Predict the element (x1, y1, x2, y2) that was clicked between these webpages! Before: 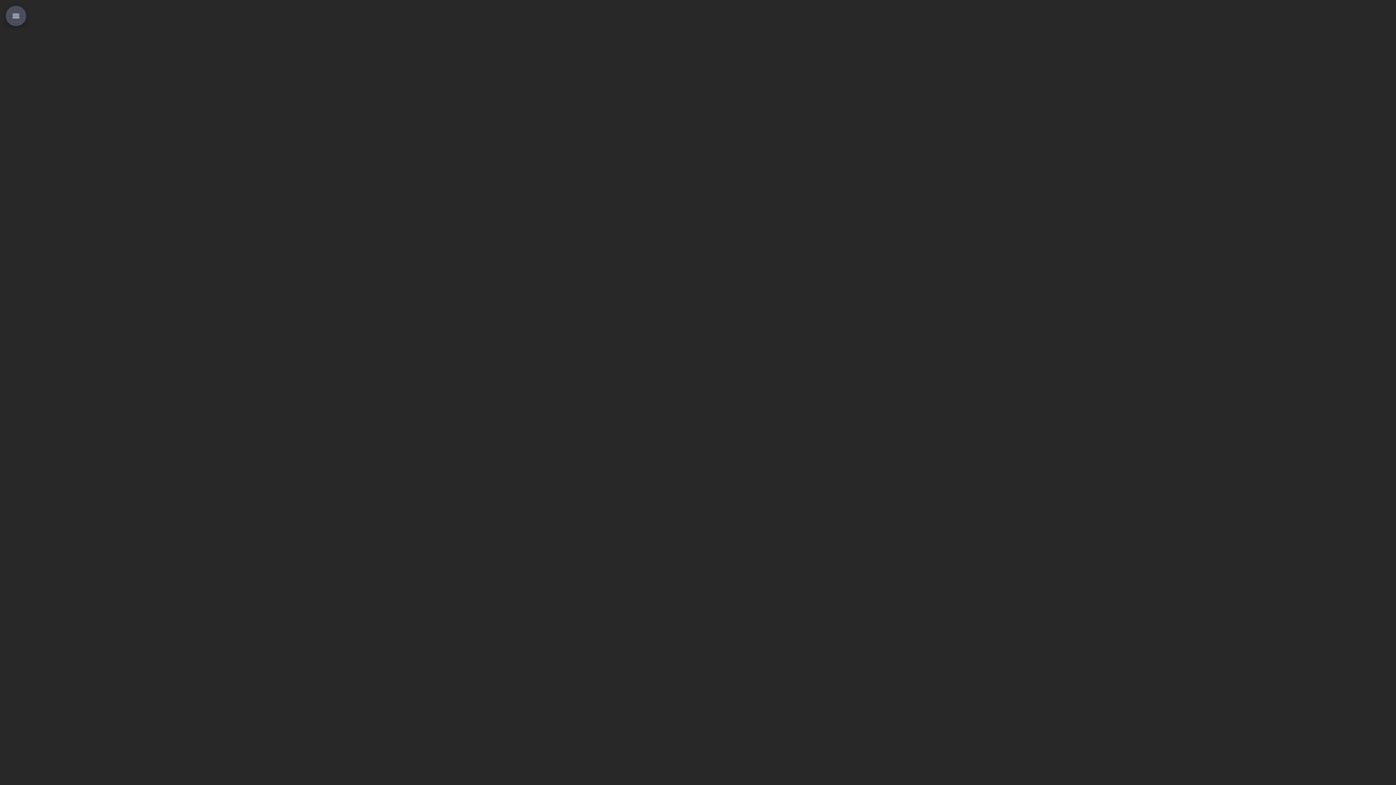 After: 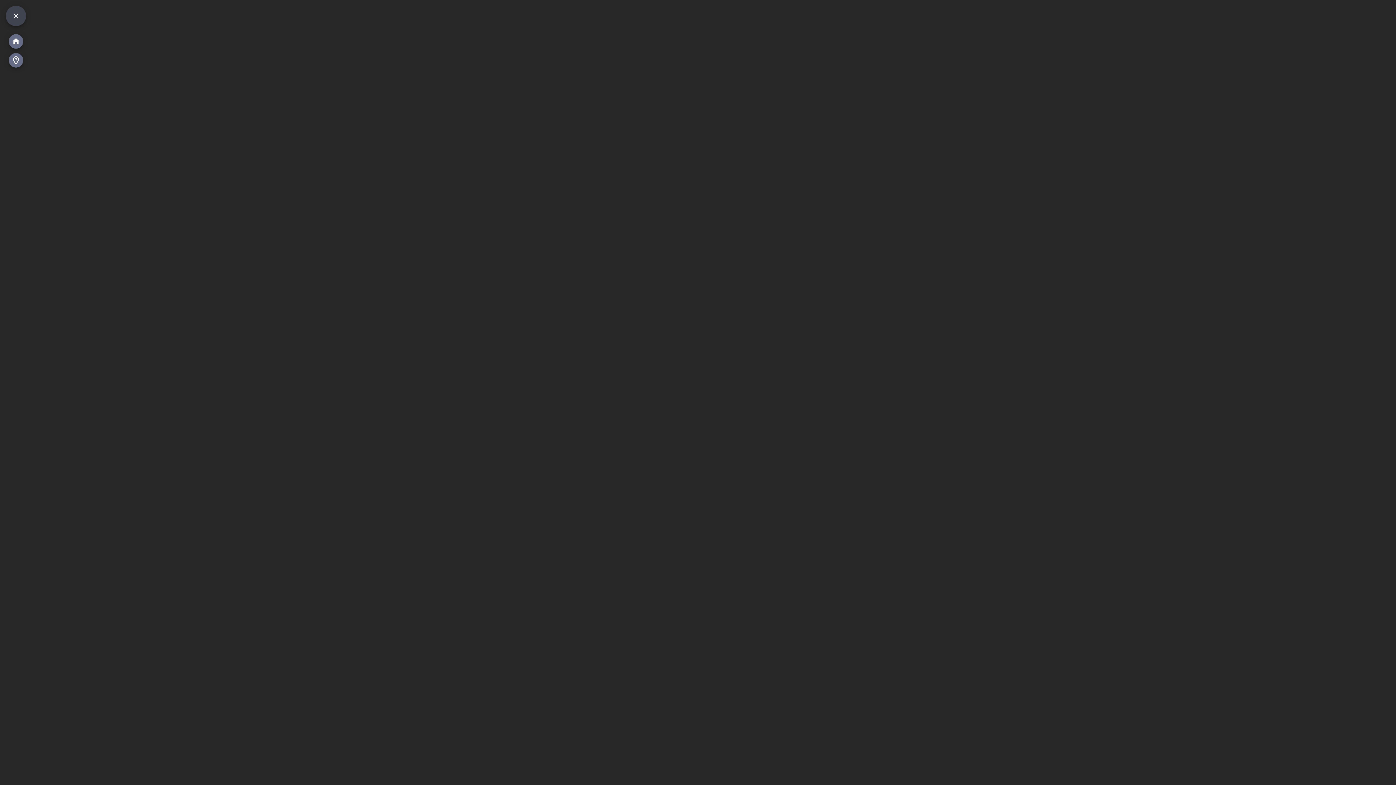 Action: bbox: (5, 5, 26, 26)